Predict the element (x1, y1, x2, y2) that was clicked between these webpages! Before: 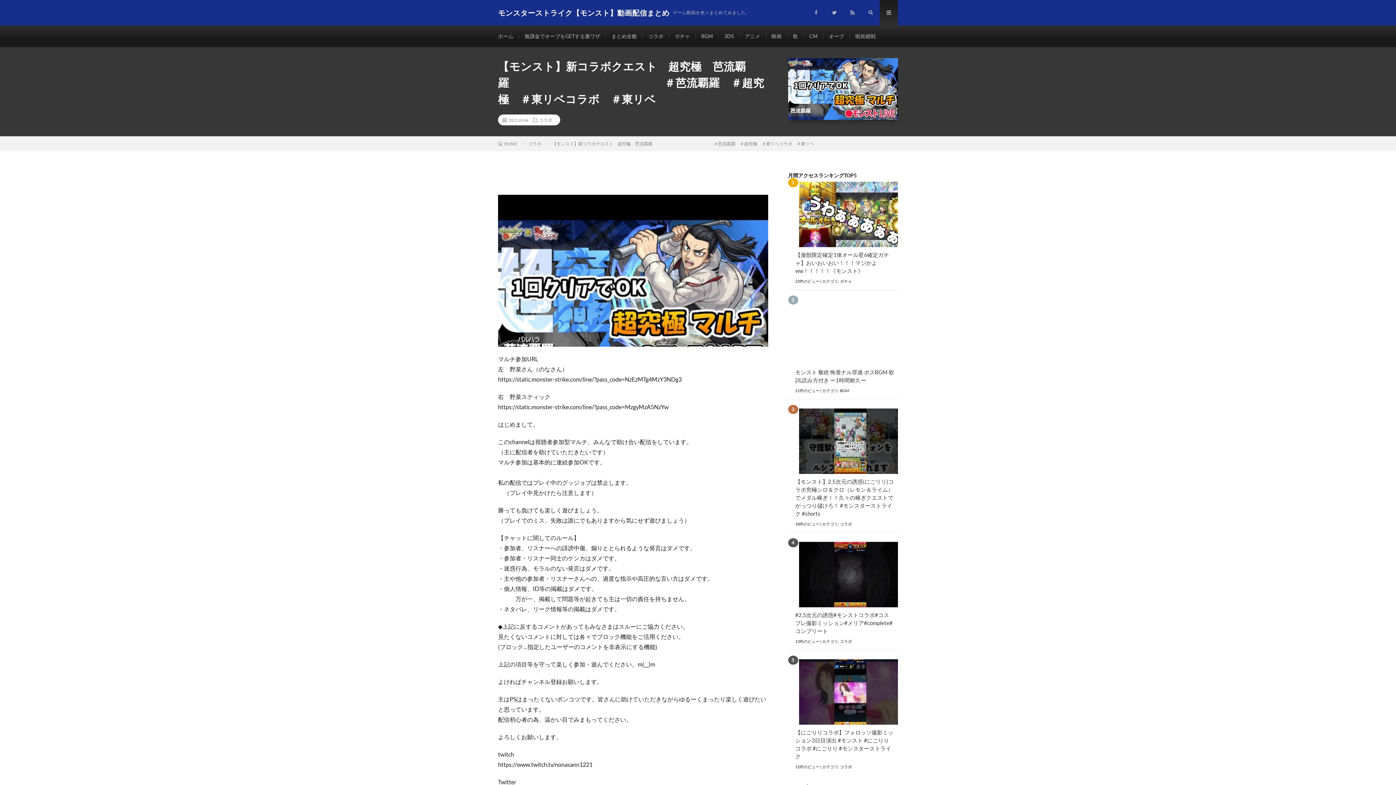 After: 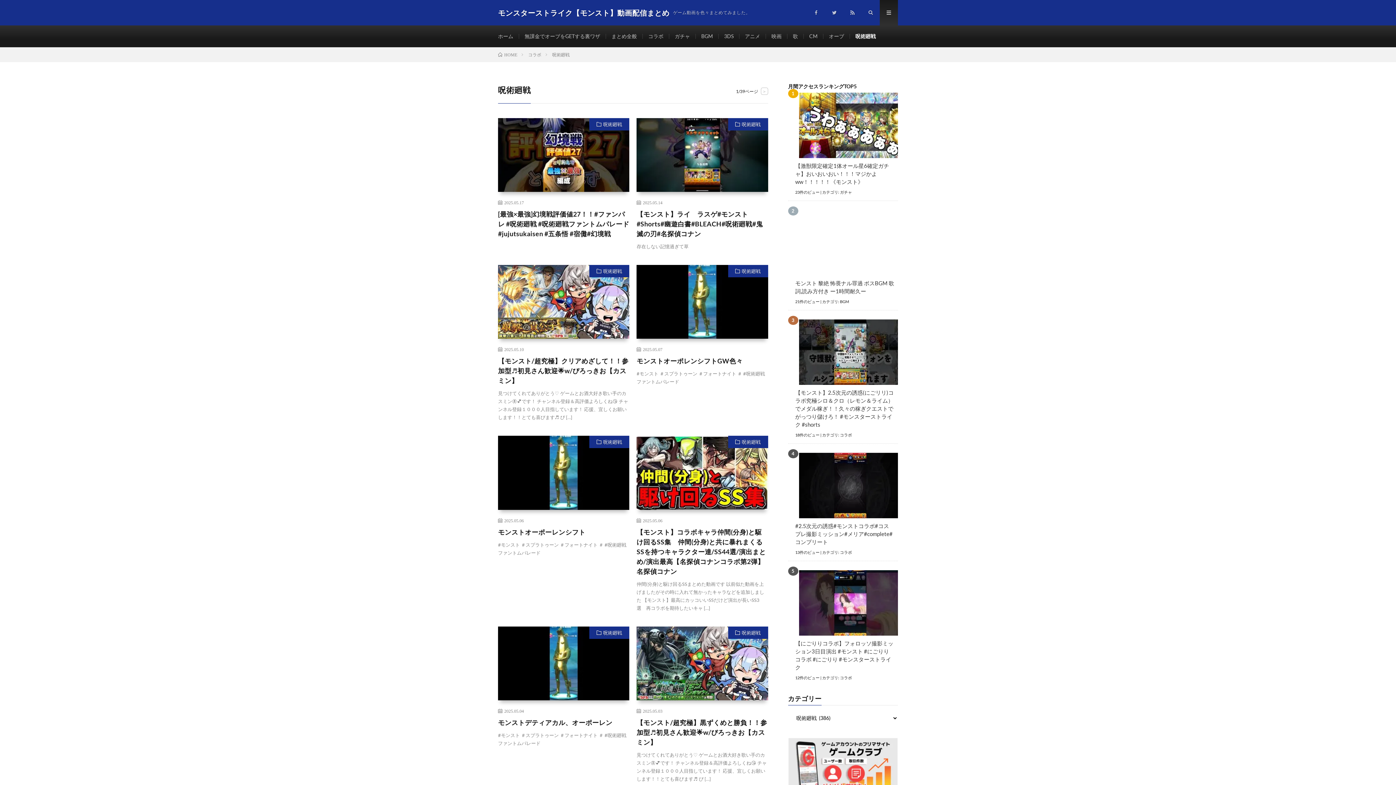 Action: label: 呪術廻戦 bbox: (855, 33, 876, 39)